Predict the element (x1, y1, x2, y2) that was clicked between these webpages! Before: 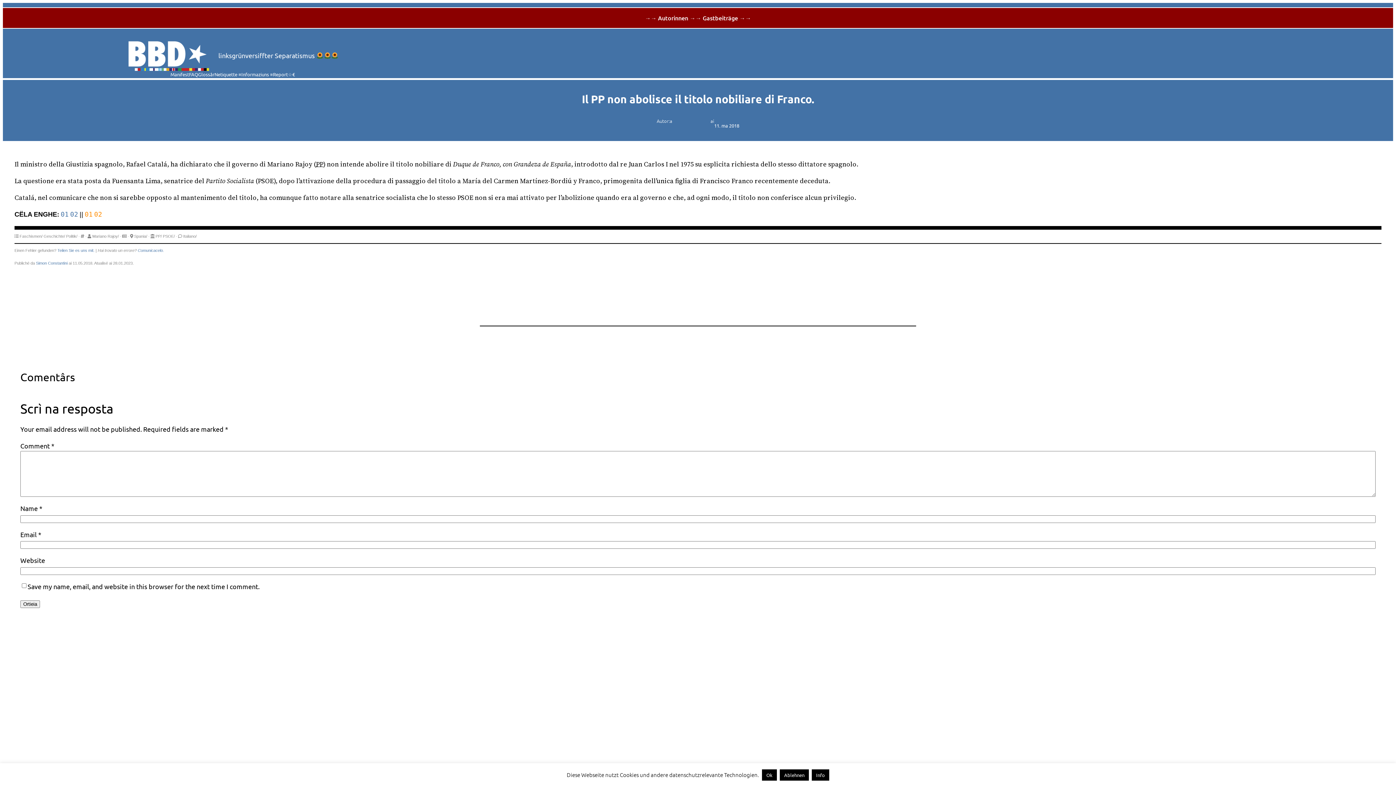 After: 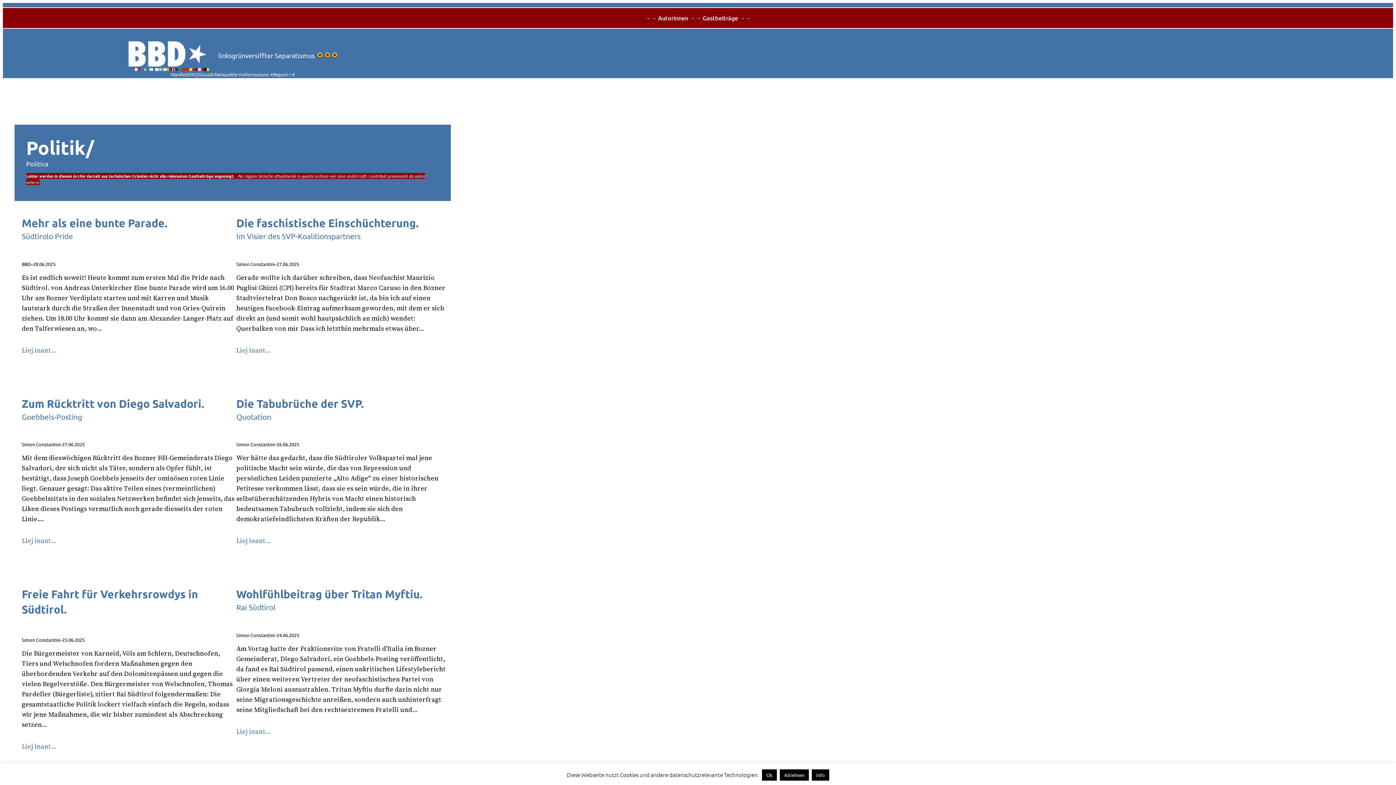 Action: label: Politik/ bbox: (66, 234, 77, 238)